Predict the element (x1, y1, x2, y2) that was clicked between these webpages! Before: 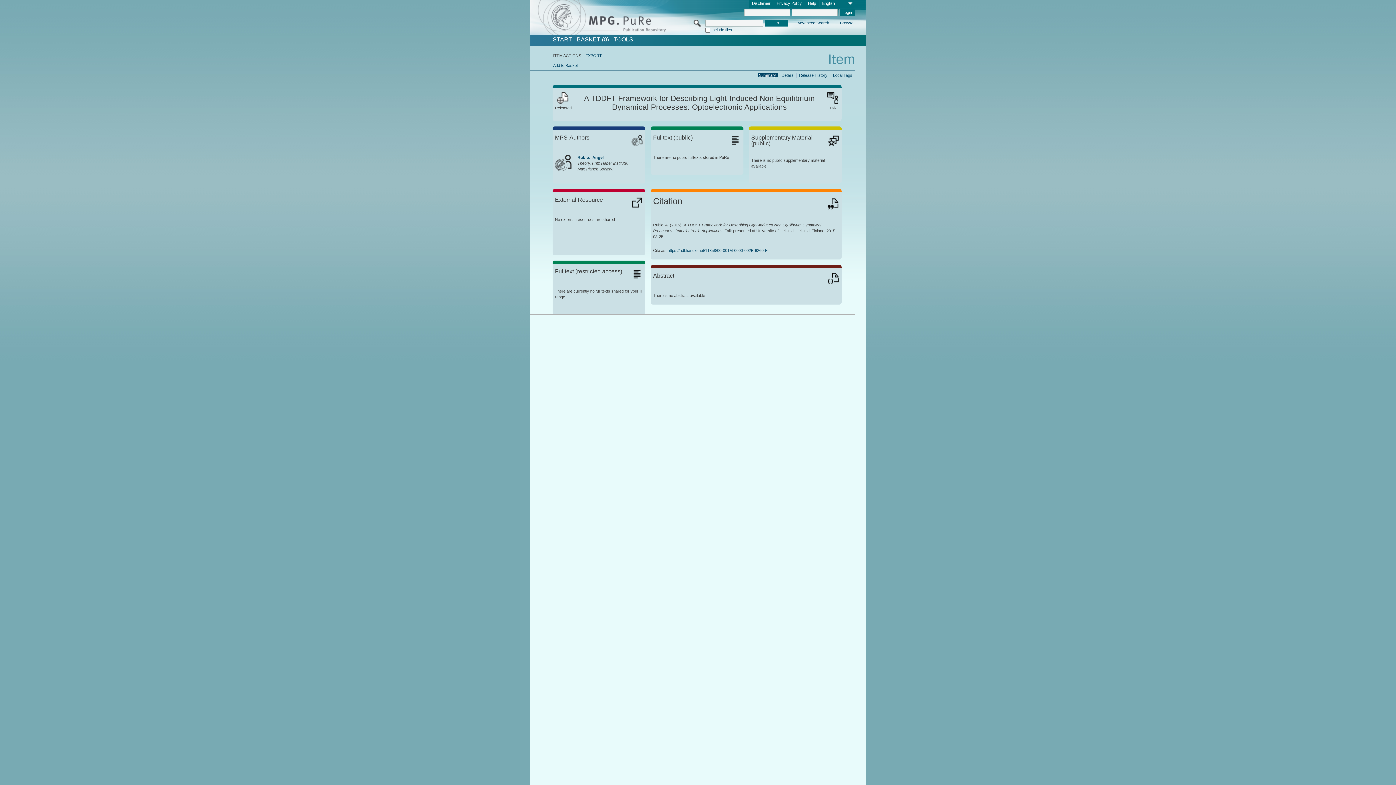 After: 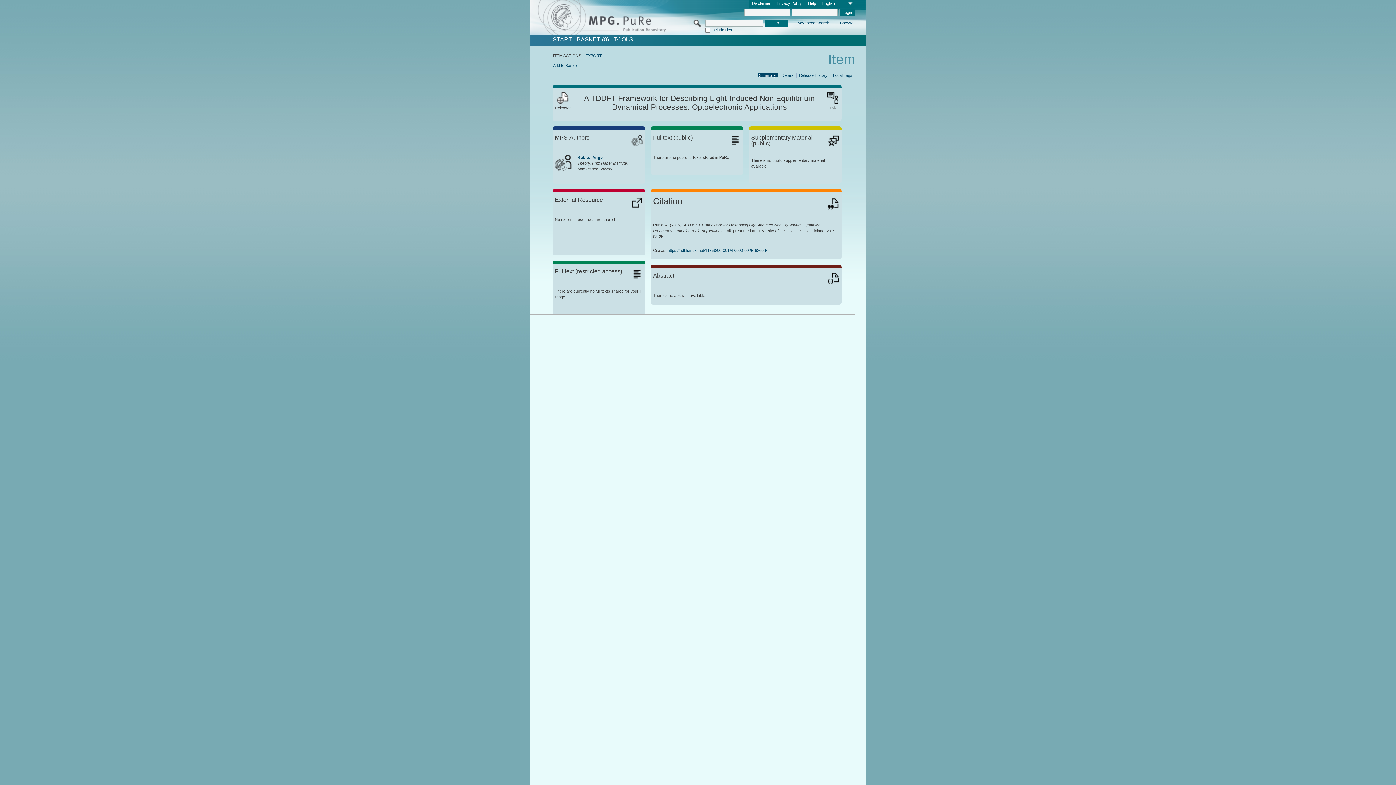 Action: bbox: (749, 0, 773, 7) label: Disclaimer